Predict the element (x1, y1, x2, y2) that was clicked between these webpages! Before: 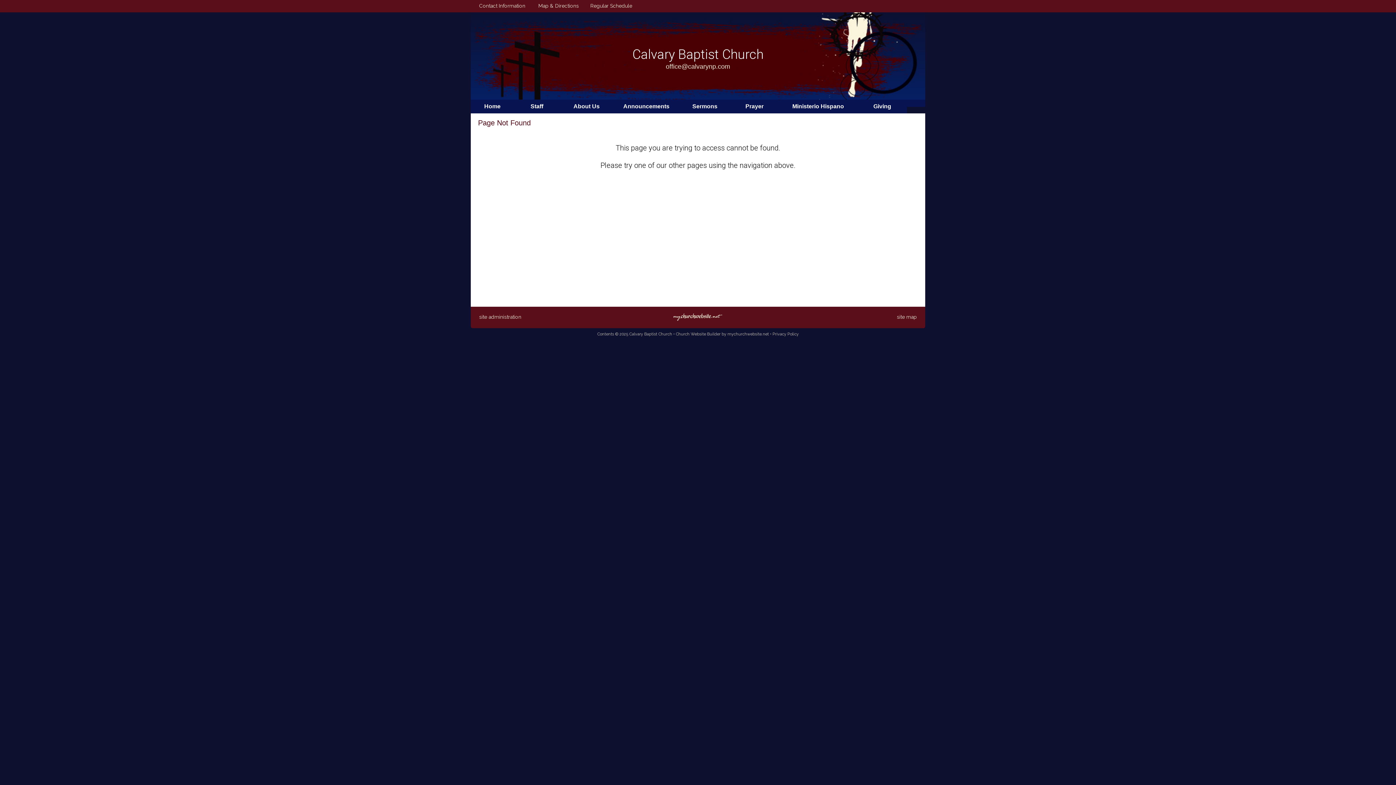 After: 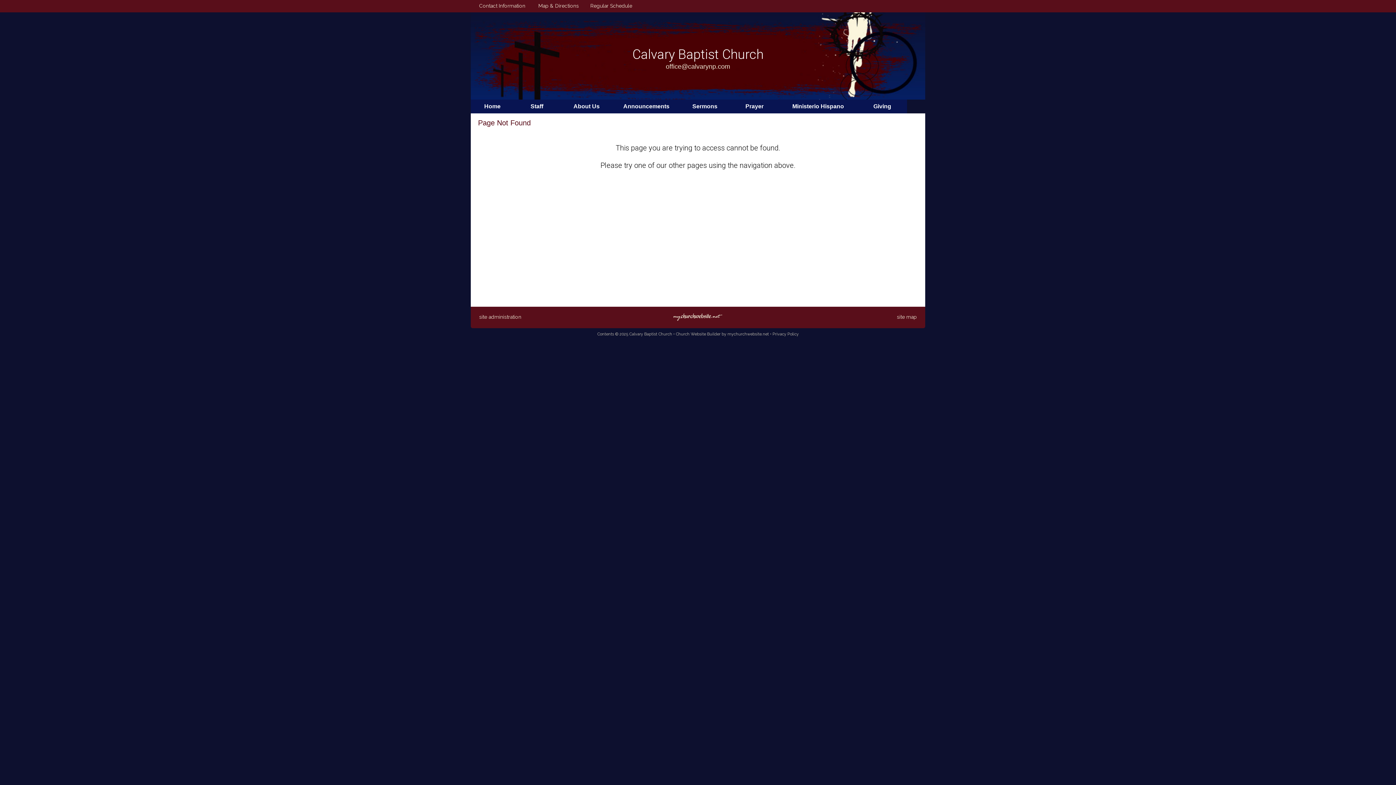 Action: bbox: (907, 99, 921, 106)